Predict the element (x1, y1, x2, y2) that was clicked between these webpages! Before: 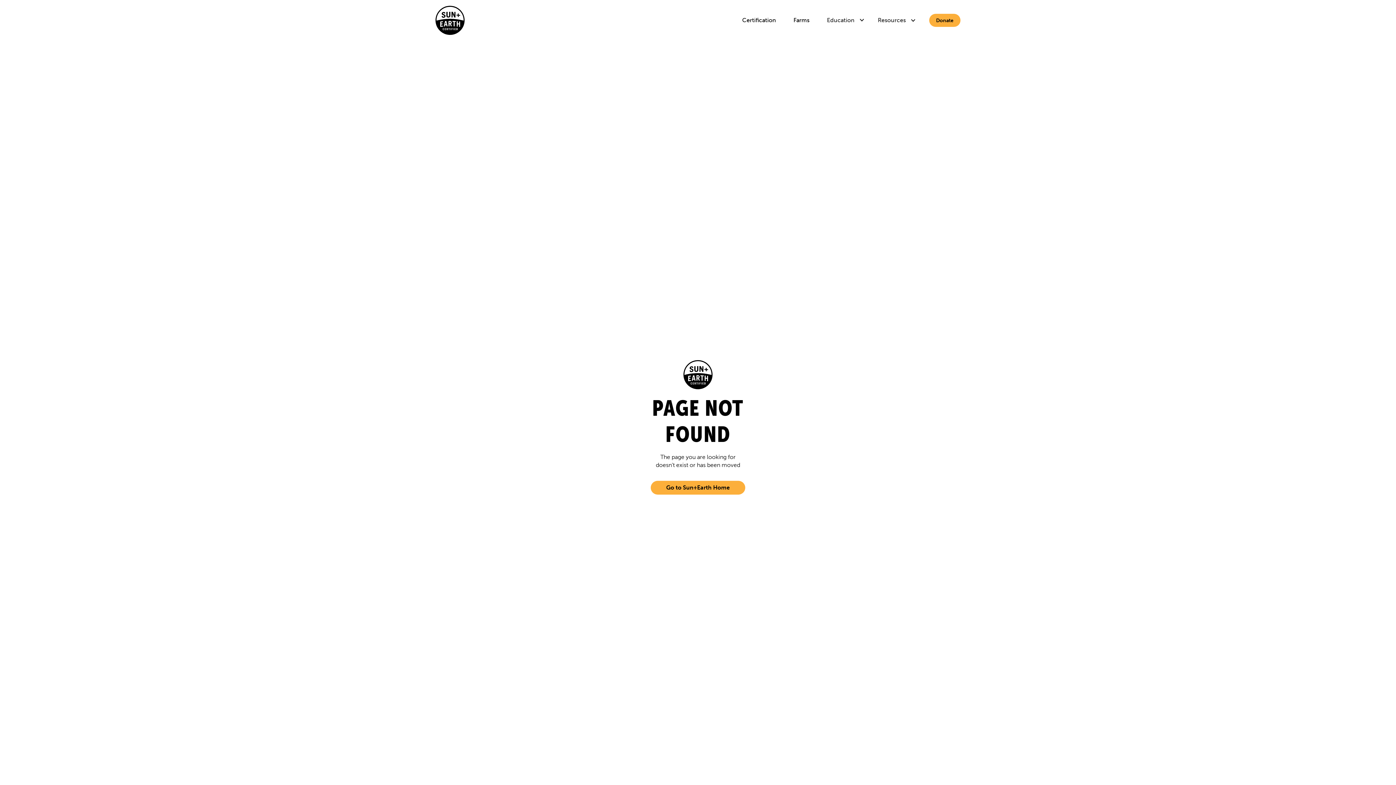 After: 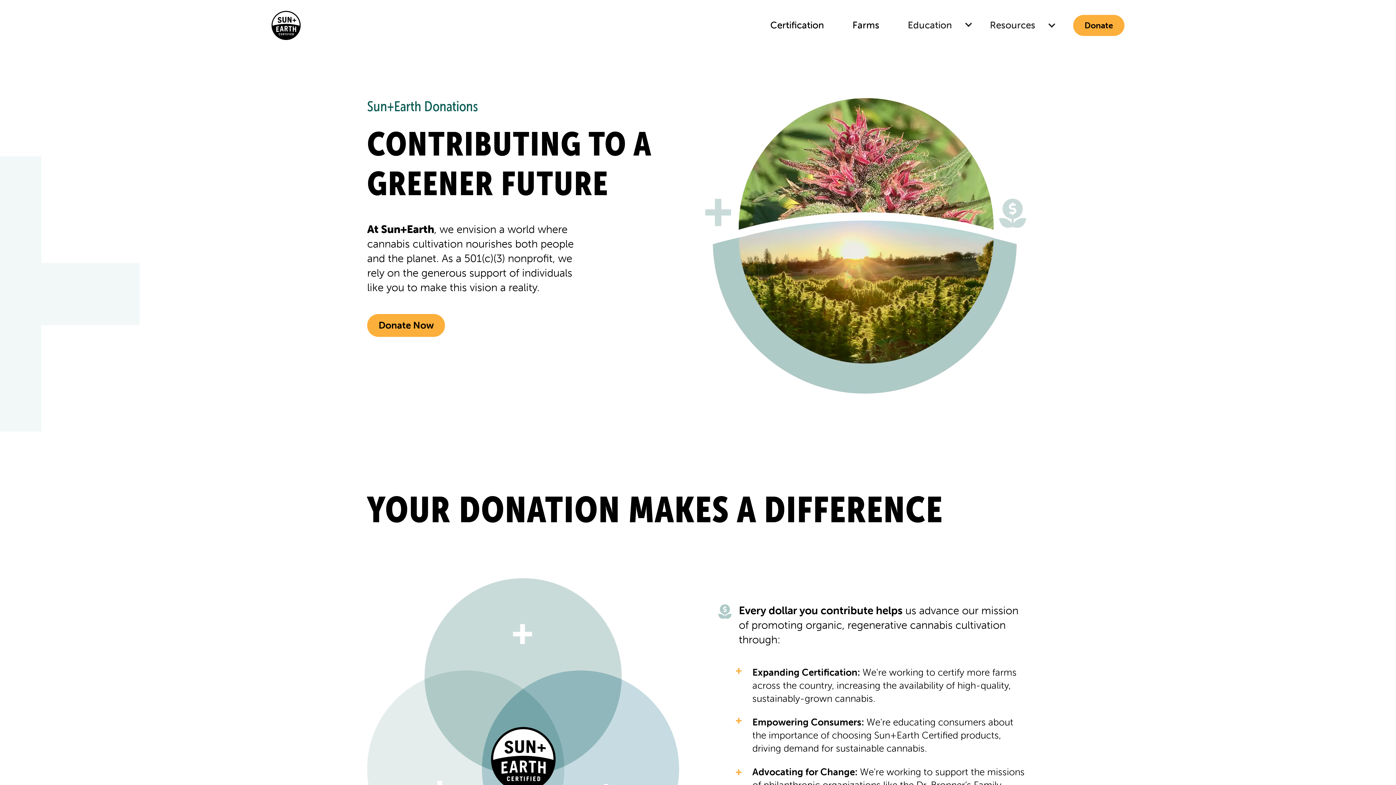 Action: label: Donate bbox: (929, 13, 960, 26)